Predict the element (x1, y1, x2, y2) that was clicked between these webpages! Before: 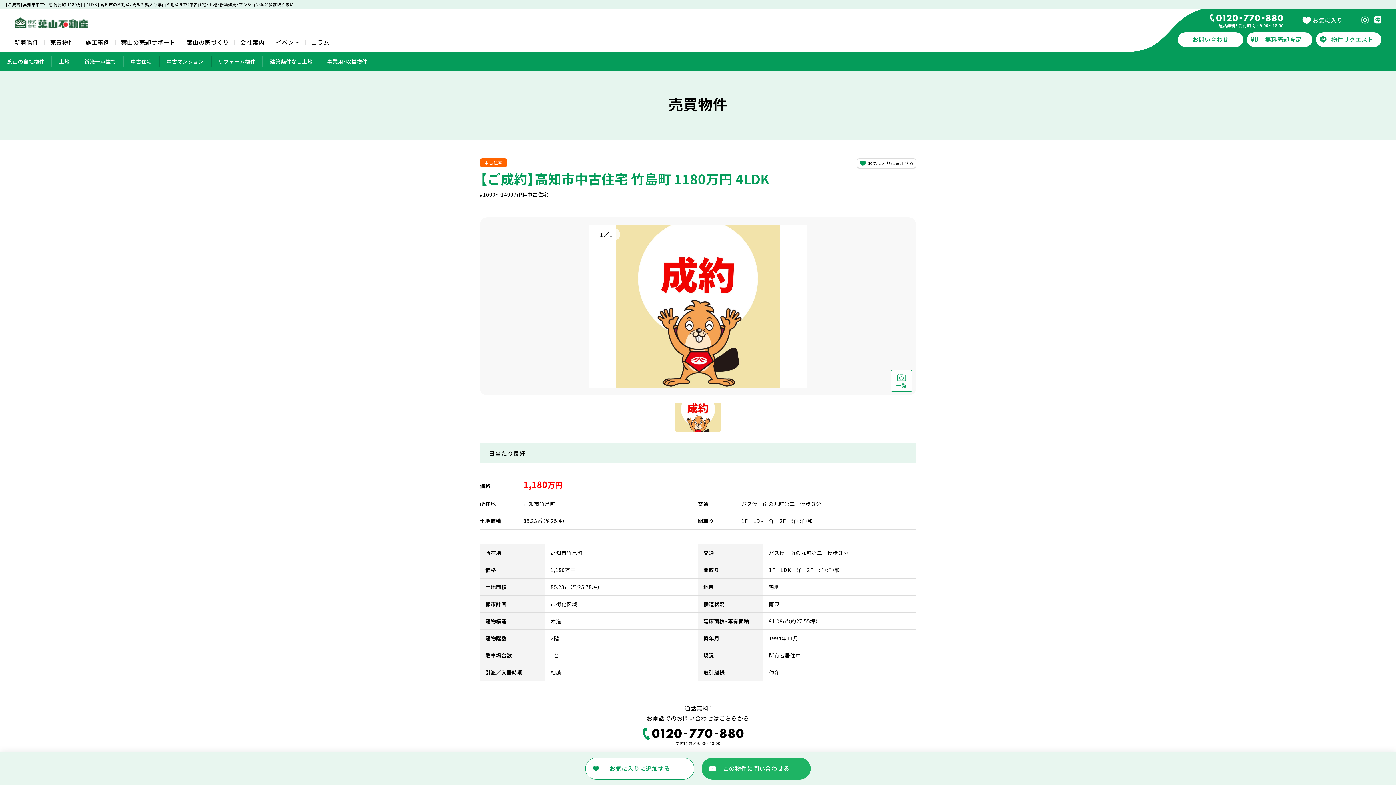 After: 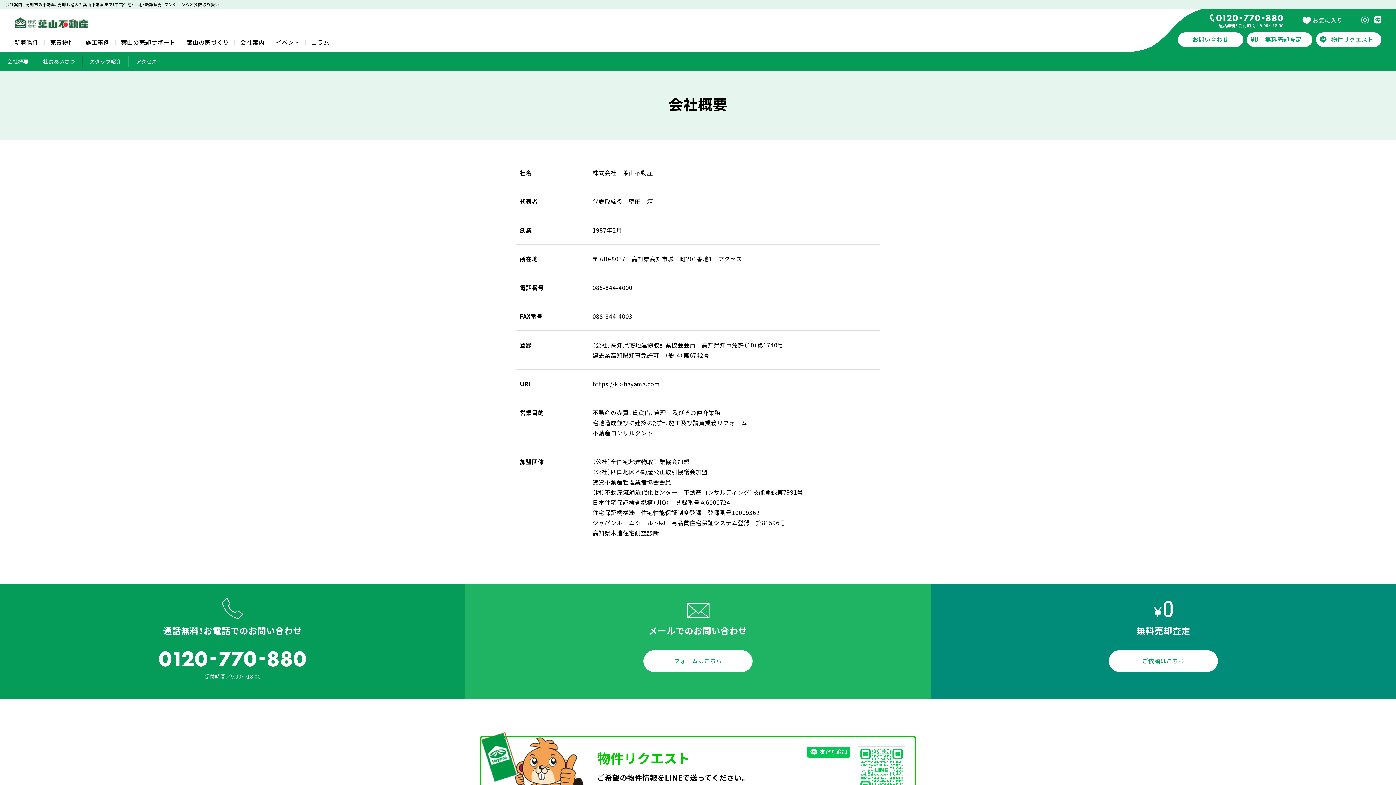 Action: label: 会社案内 bbox: (240, 32, 264, 52)